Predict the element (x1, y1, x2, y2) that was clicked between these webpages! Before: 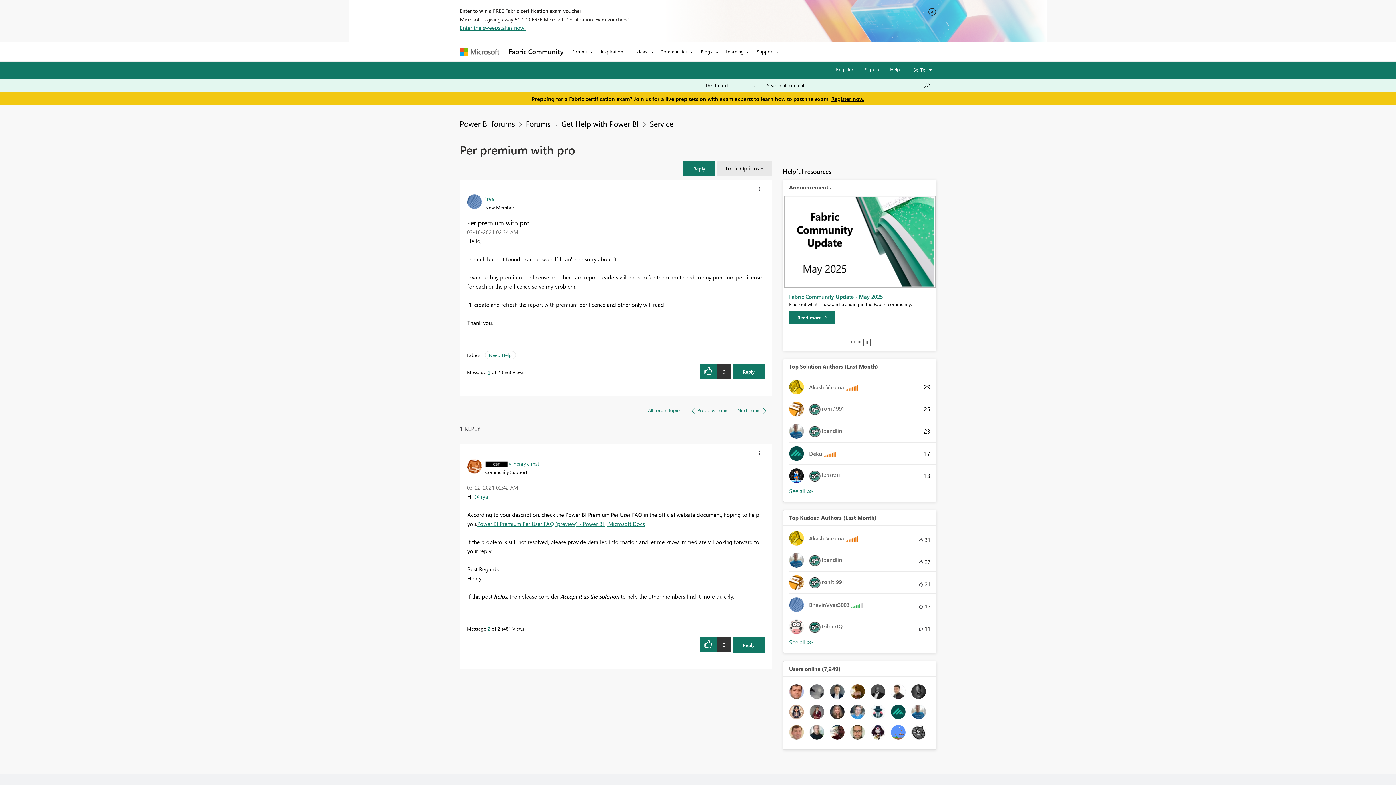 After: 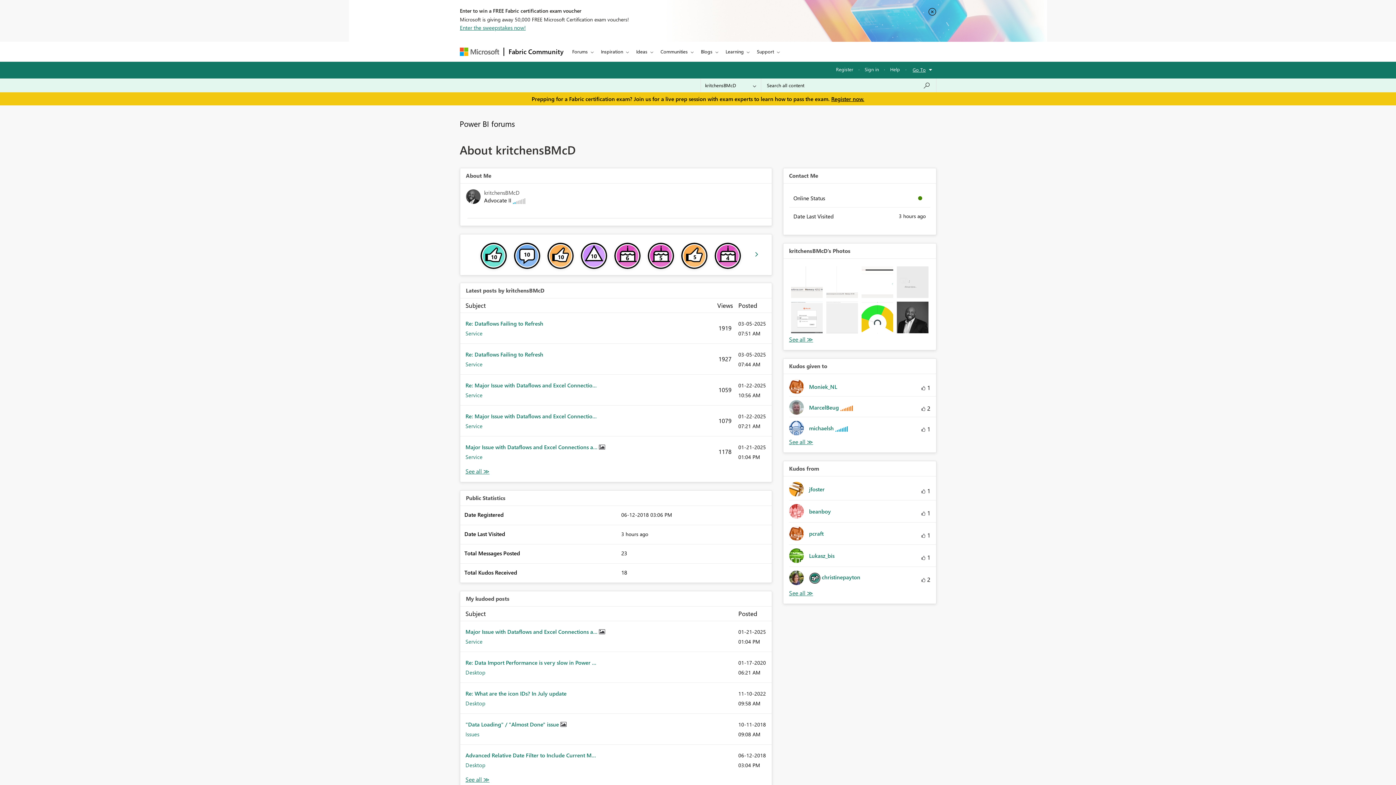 Action: bbox: (870, 687, 885, 694)